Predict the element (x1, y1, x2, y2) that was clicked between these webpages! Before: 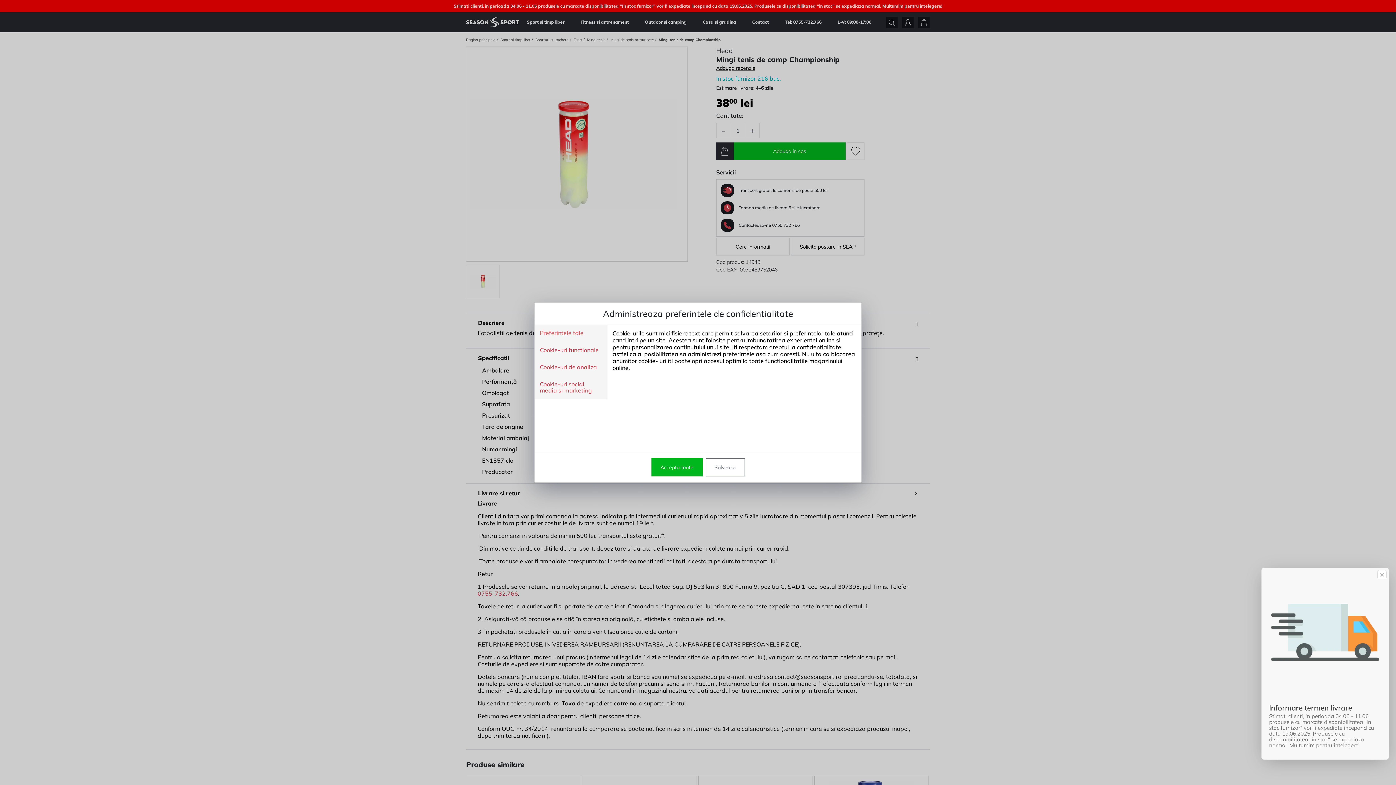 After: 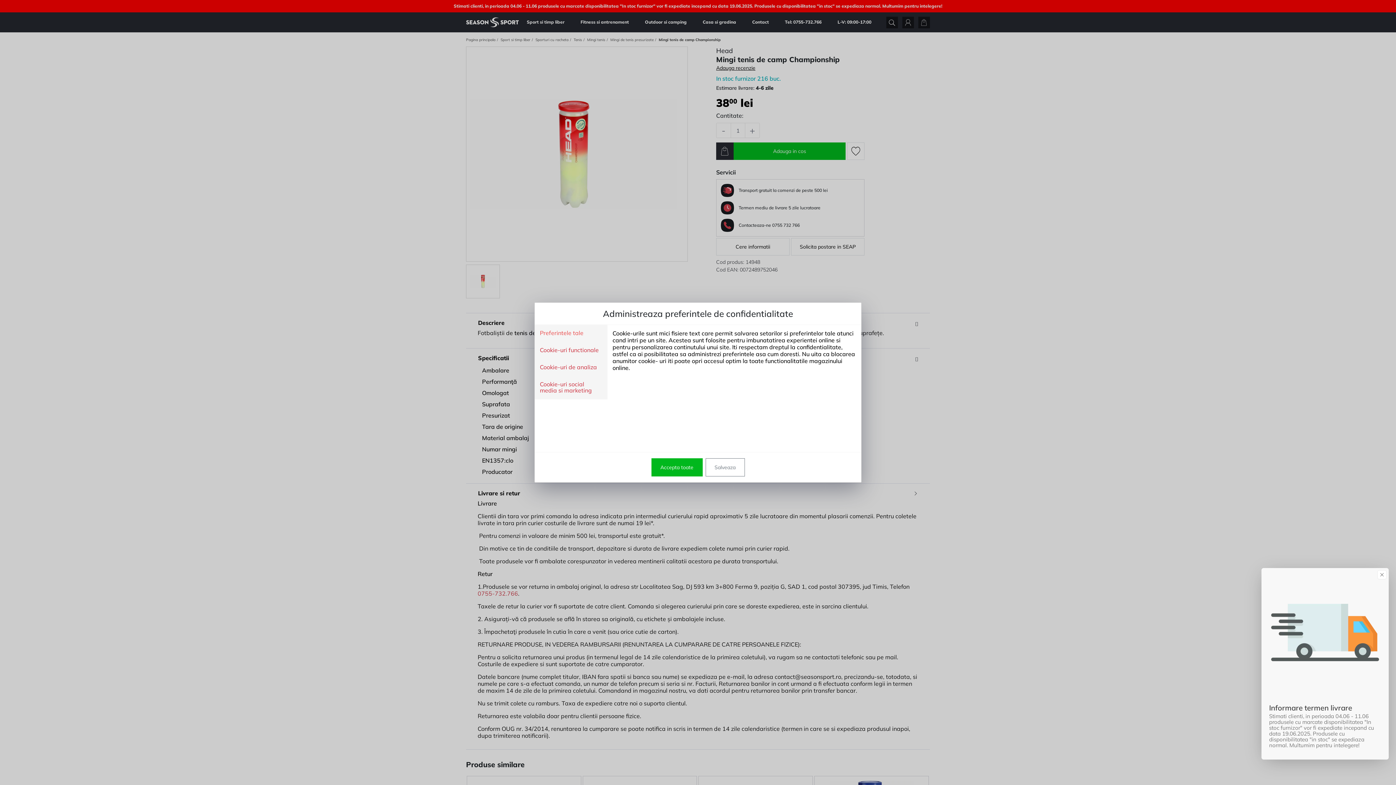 Action: bbox: (540, 330, 583, 337) label: Preferintele tale